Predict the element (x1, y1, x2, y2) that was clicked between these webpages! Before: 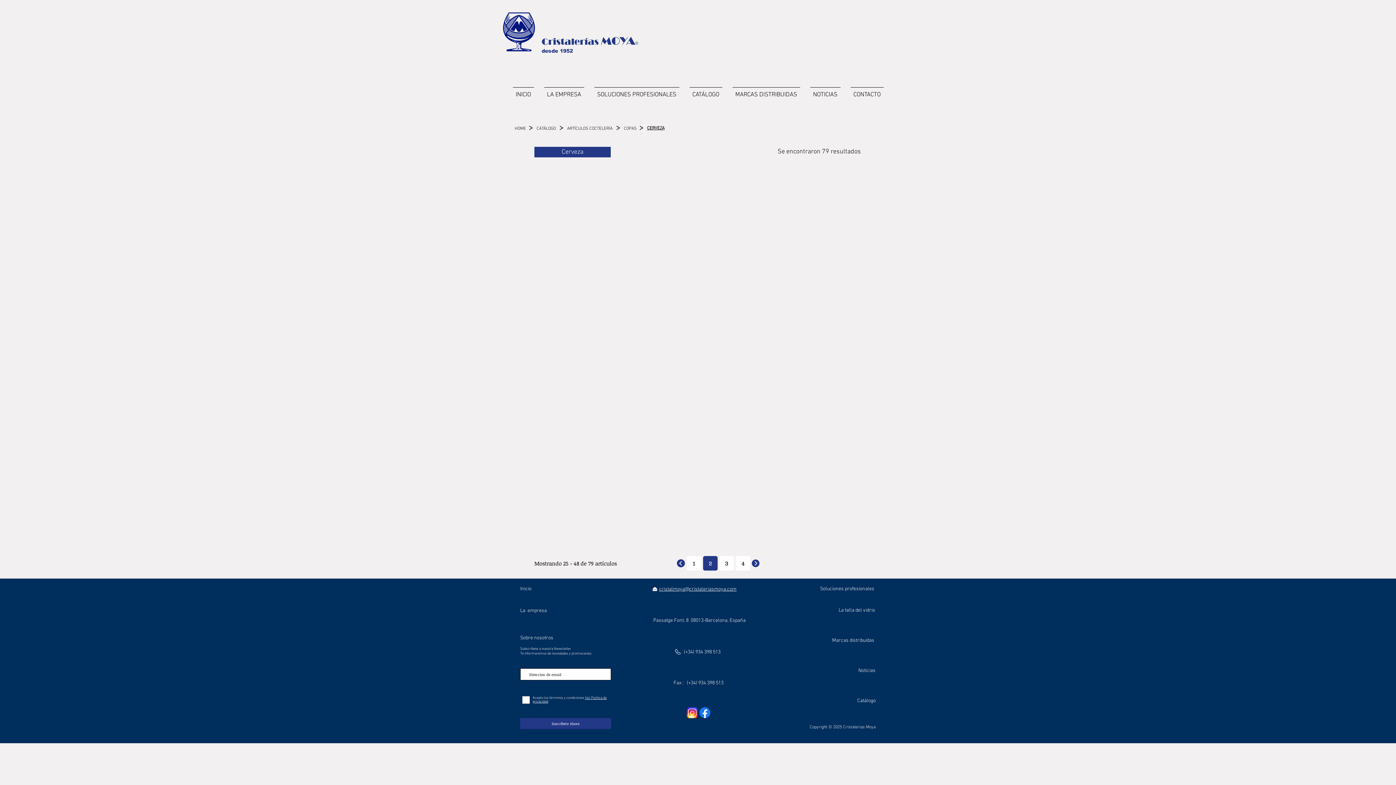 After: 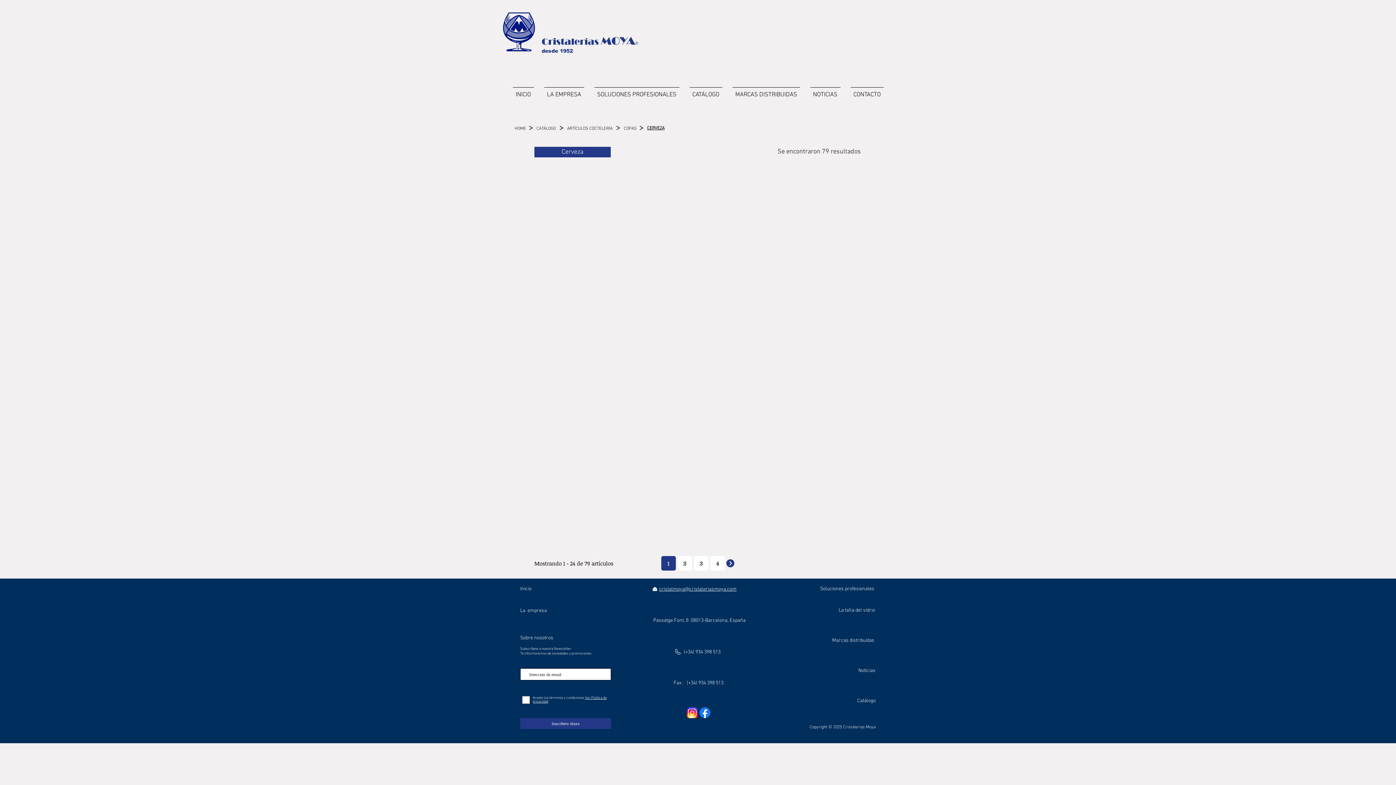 Action: label: 1 bbox: (686, 556, 701, 570)